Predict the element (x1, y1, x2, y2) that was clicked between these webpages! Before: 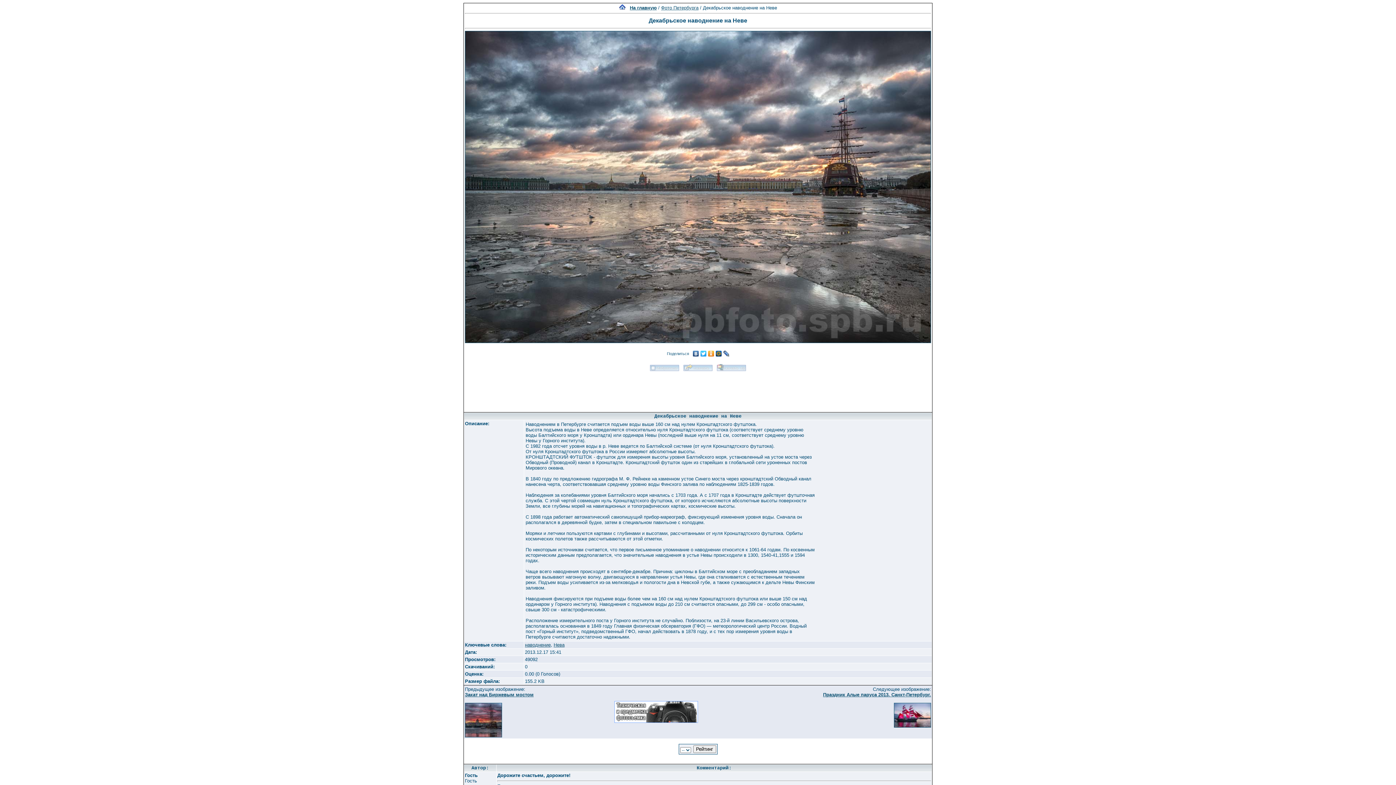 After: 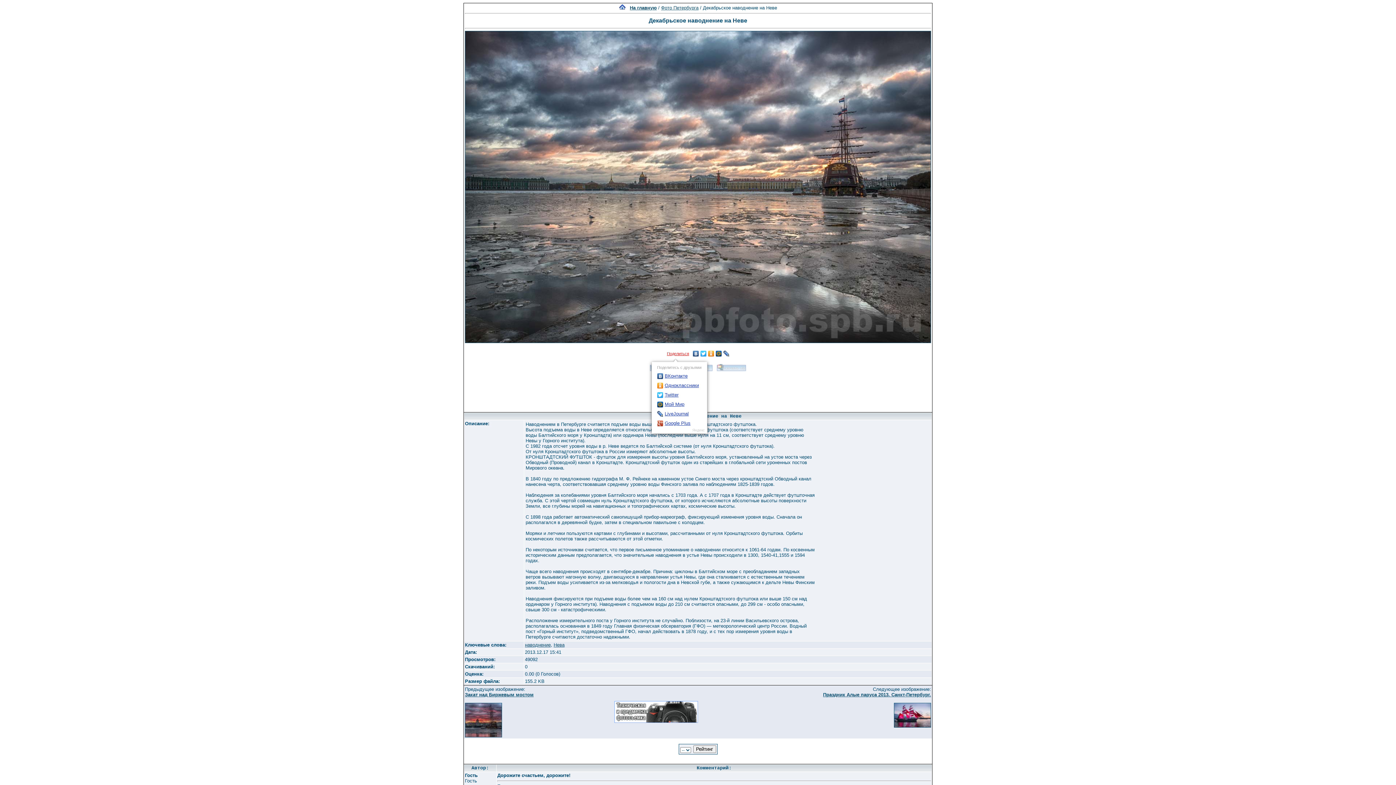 Action: bbox: (666, 349, 692, 358) label: Поделиться